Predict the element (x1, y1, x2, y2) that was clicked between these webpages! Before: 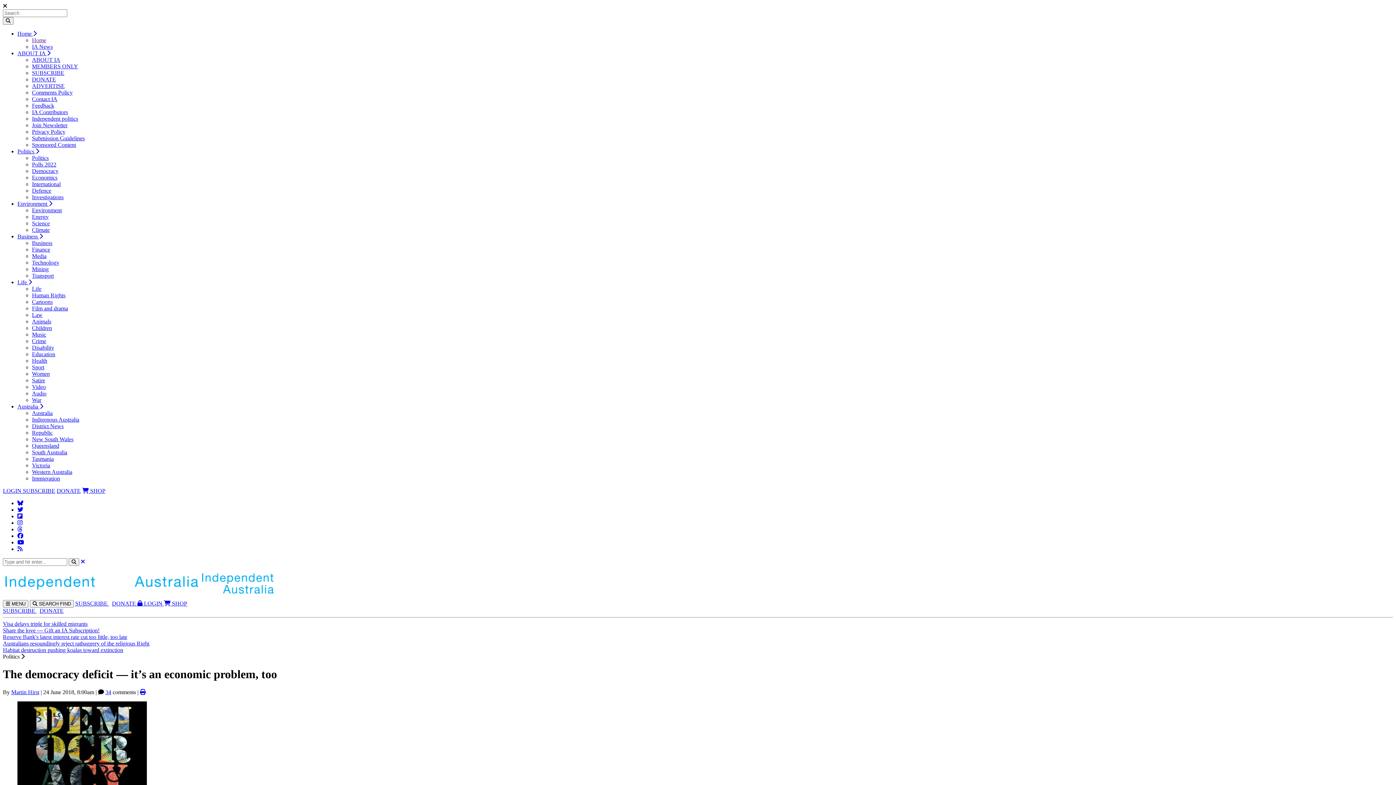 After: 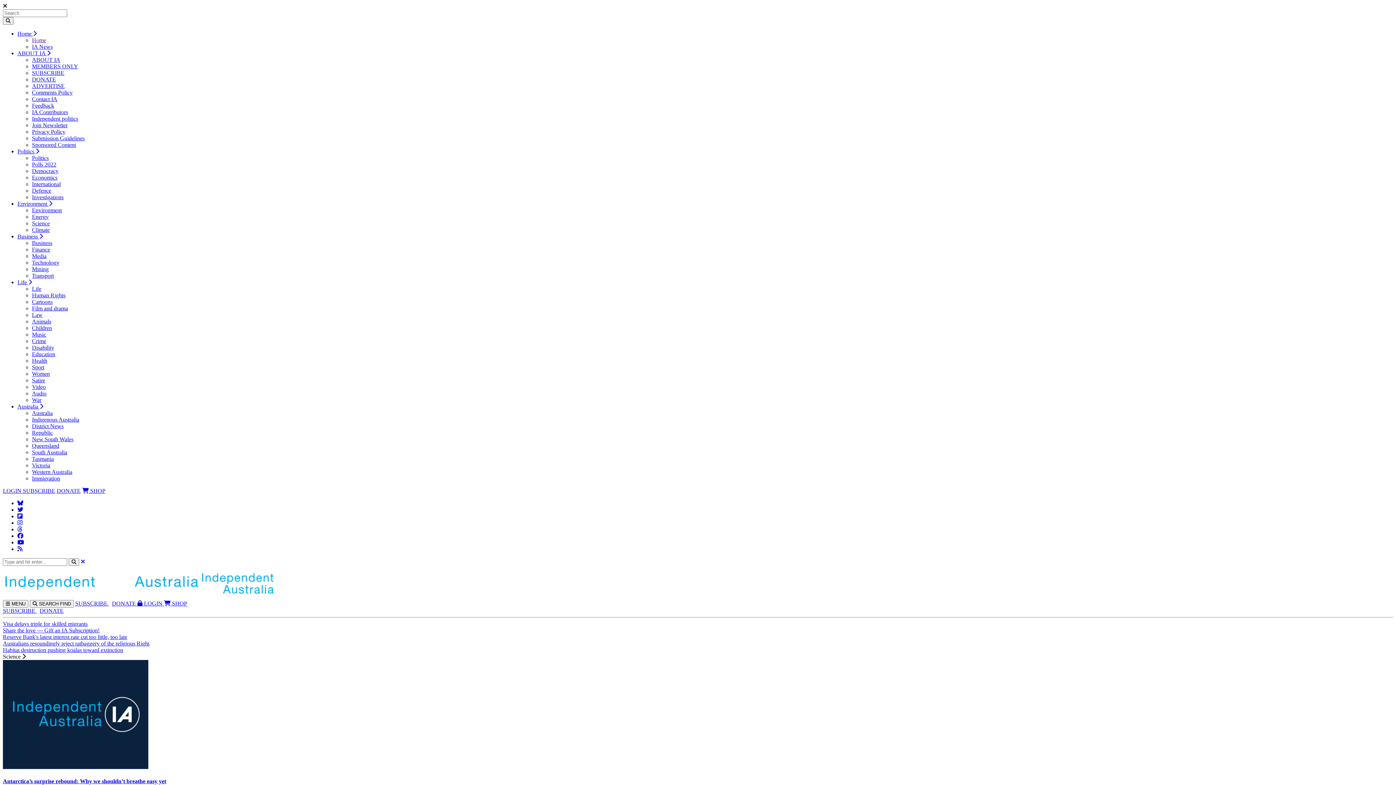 Action: bbox: (32, 220, 49, 226) label: Science